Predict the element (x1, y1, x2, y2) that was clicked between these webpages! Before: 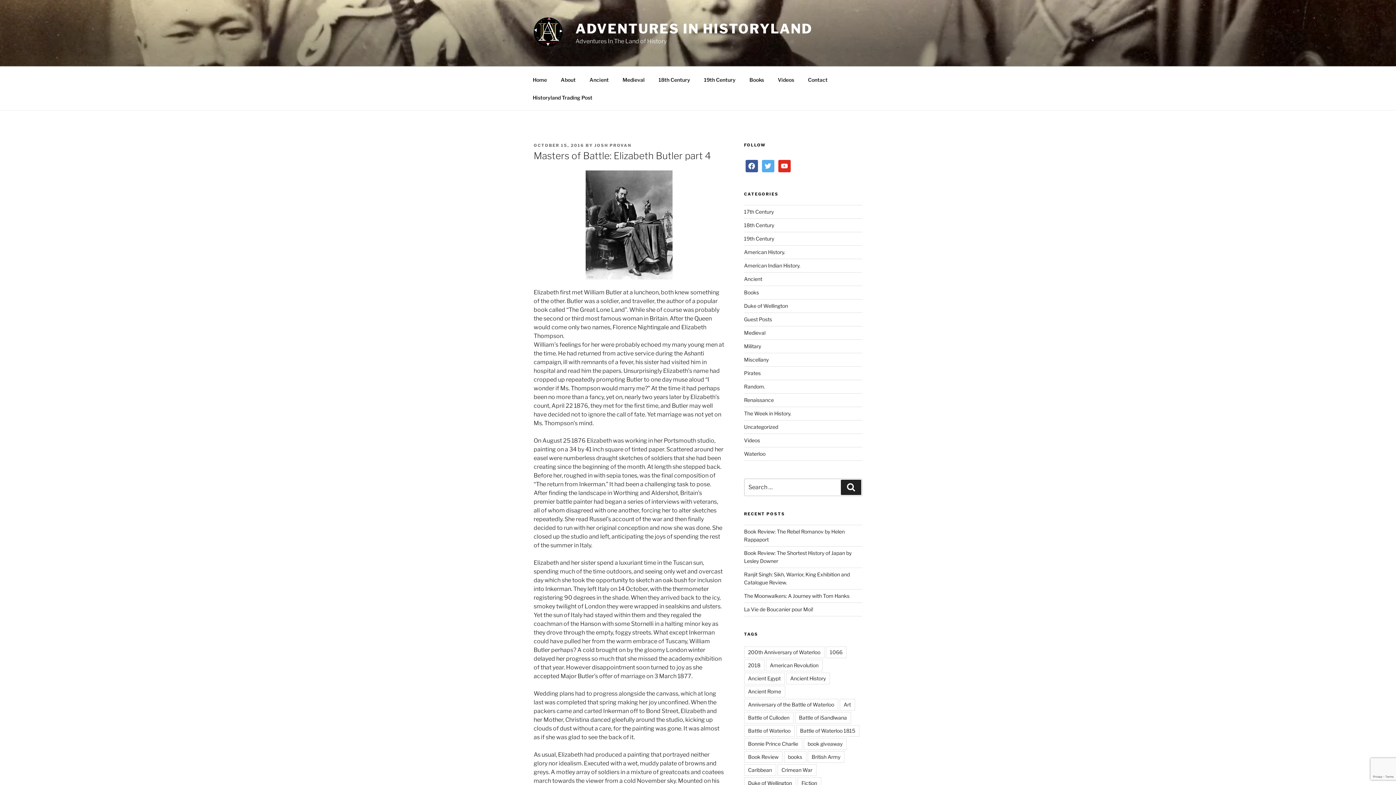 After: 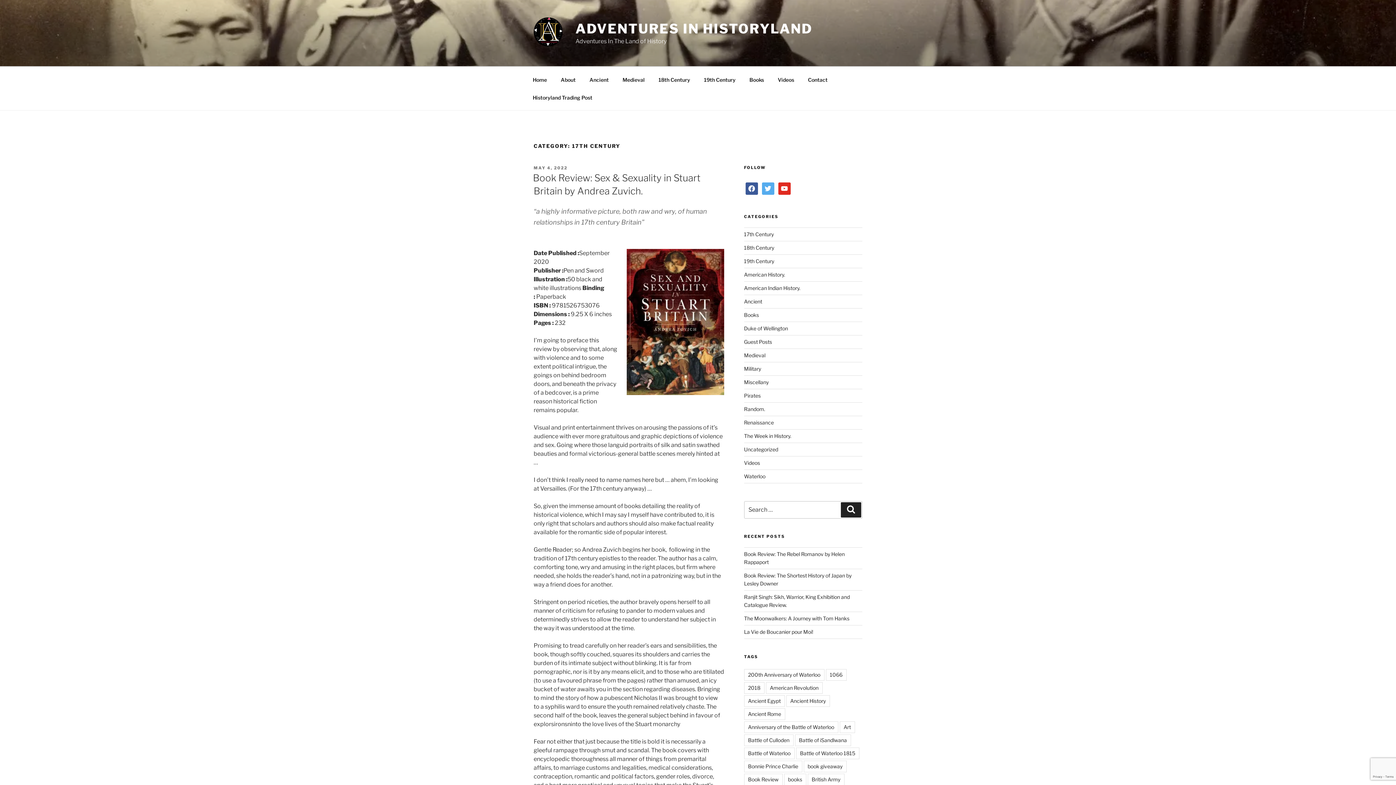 Action: label: 17th Century bbox: (744, 208, 774, 214)